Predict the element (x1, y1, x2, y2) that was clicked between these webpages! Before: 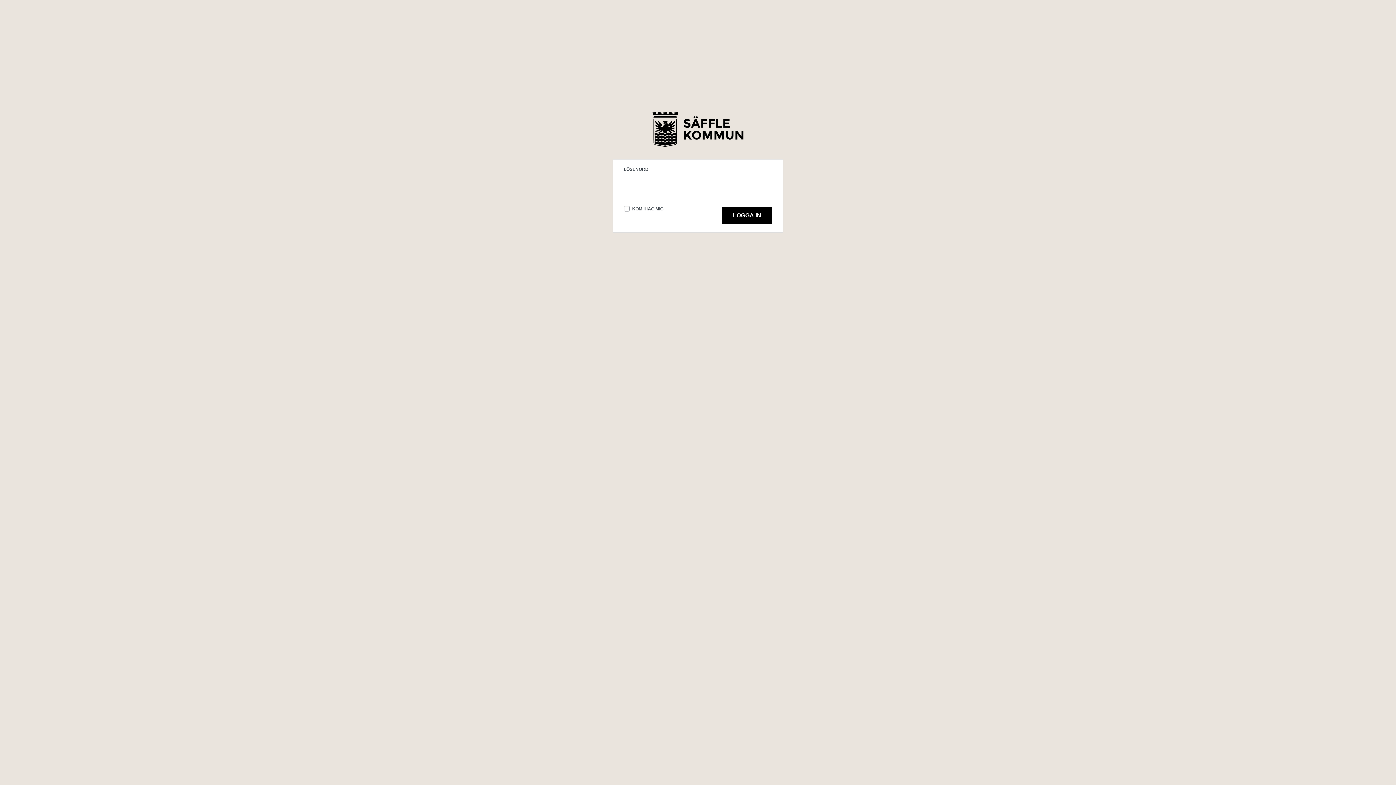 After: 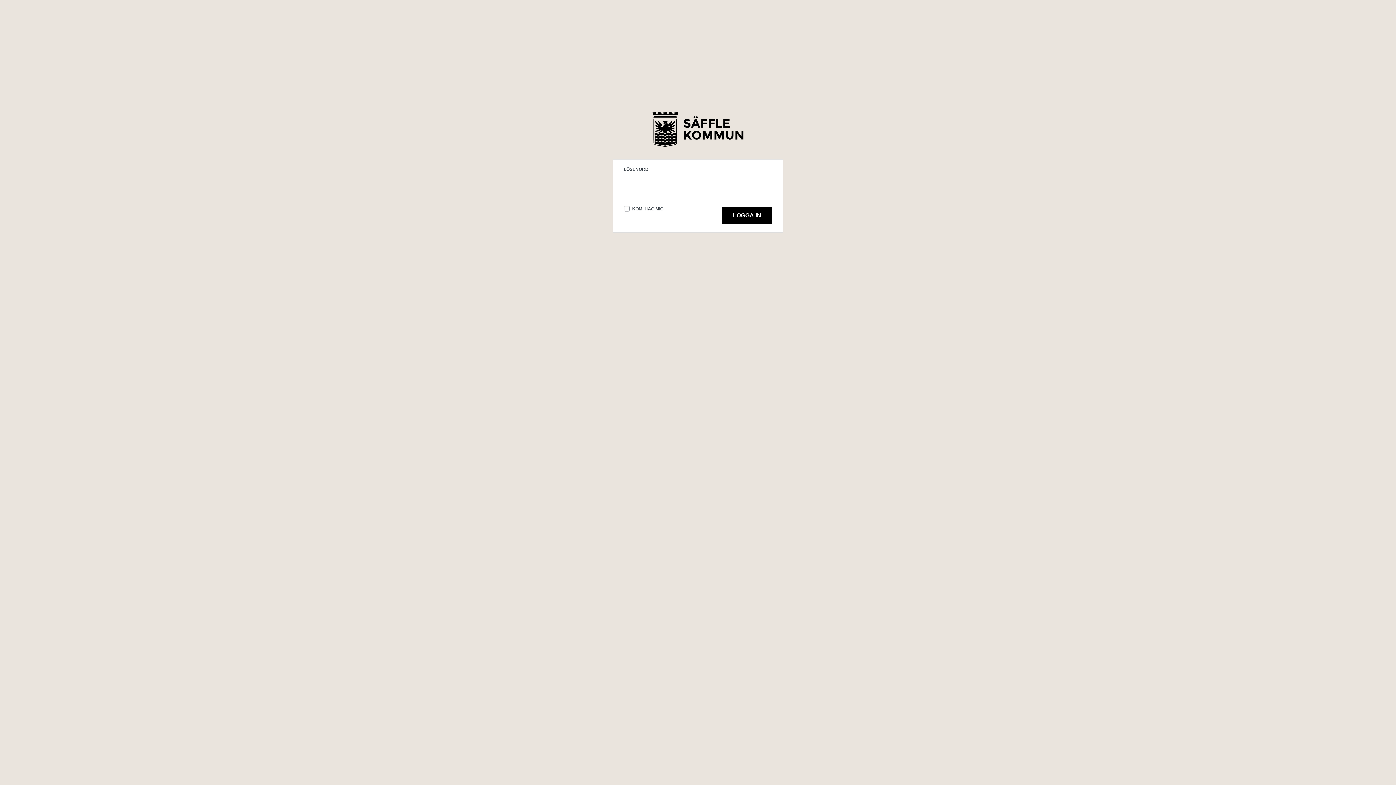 Action: label: Säffle Bildbank bbox: (652, 111, 743, 147)